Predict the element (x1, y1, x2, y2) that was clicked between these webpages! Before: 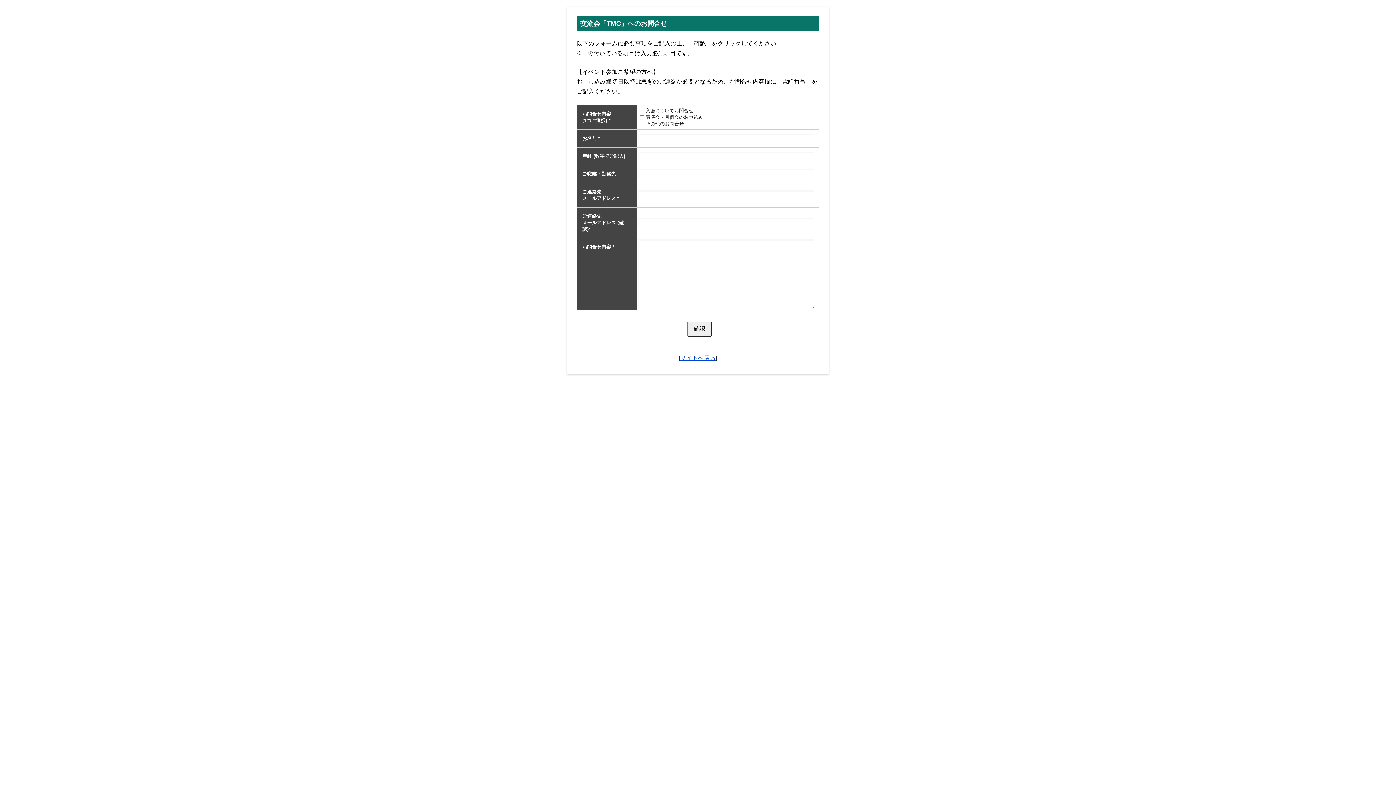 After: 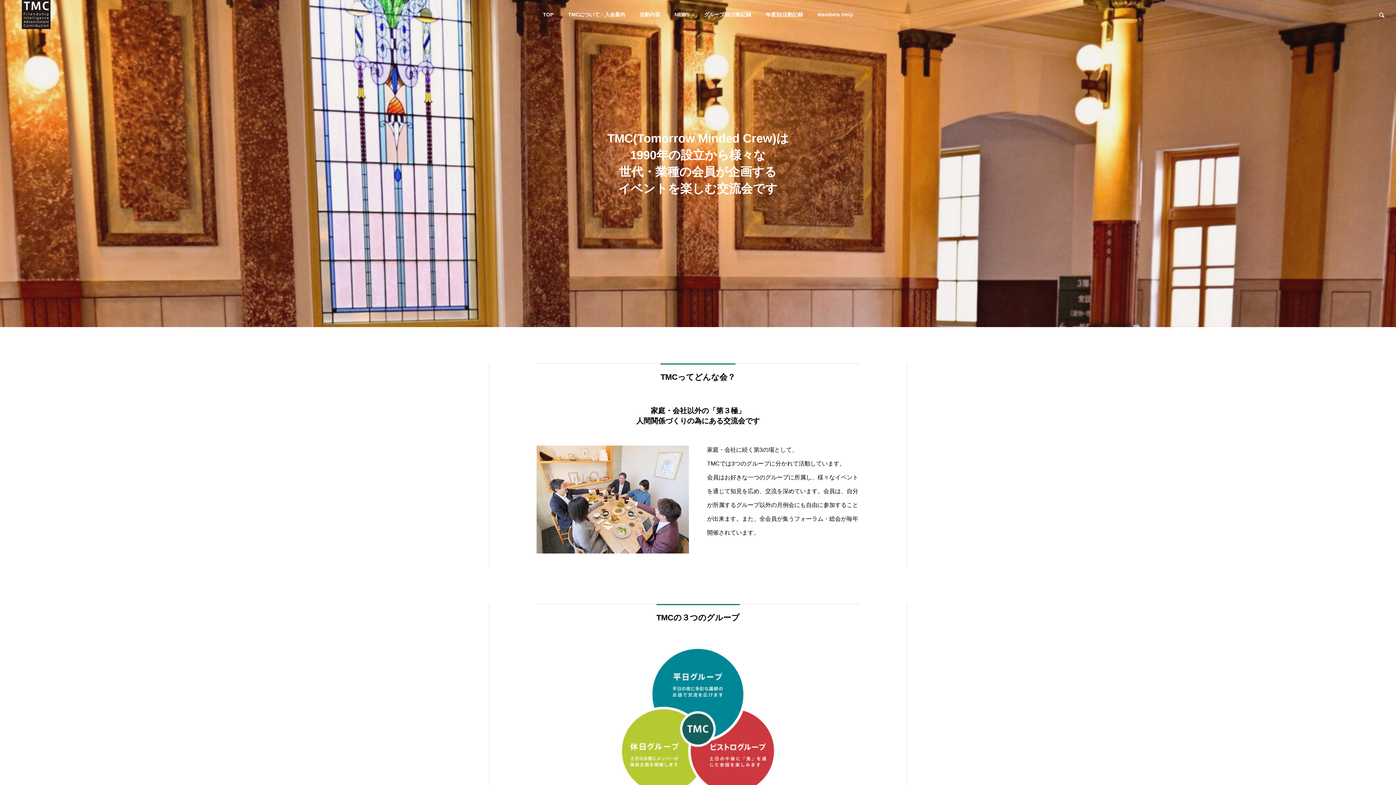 Action: bbox: (680, 354, 715, 361) label: サイトへ戻る